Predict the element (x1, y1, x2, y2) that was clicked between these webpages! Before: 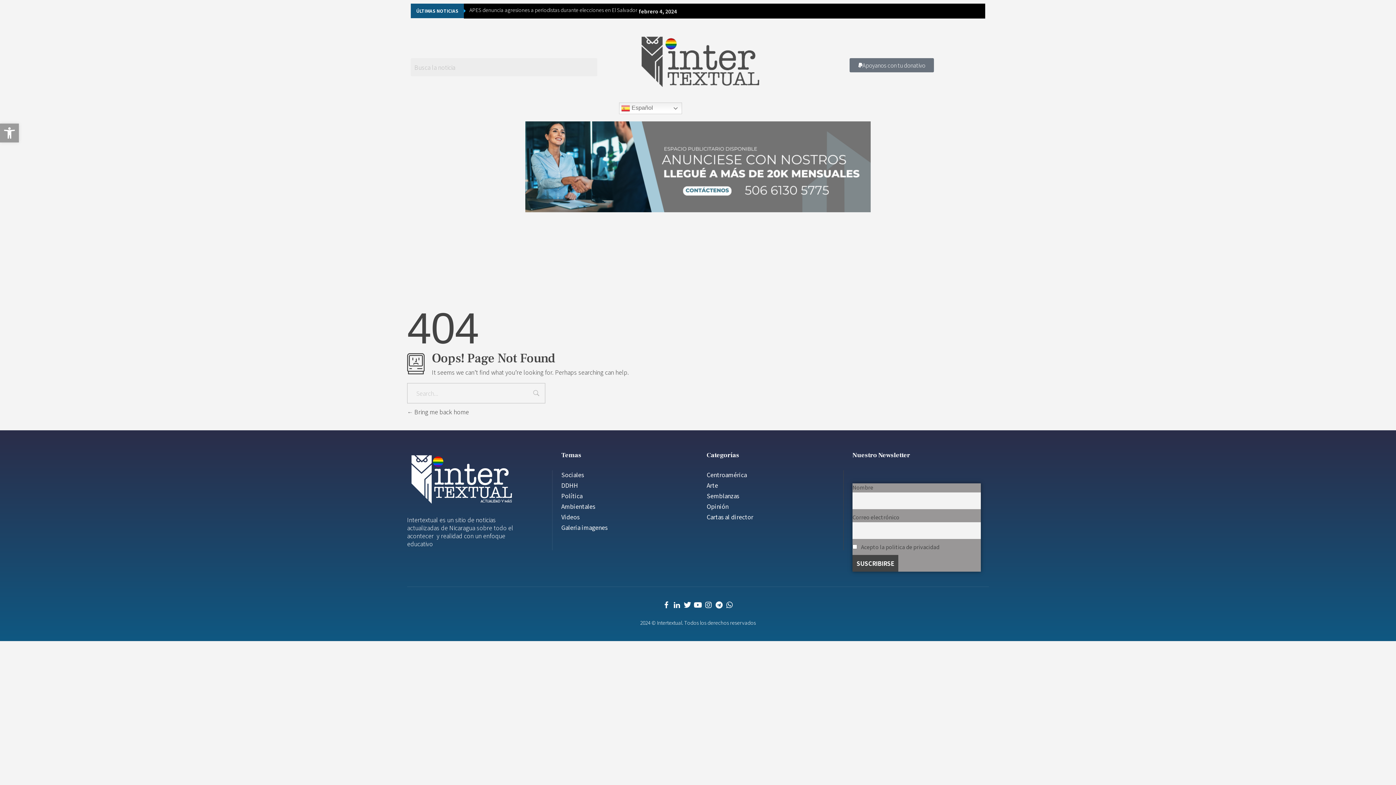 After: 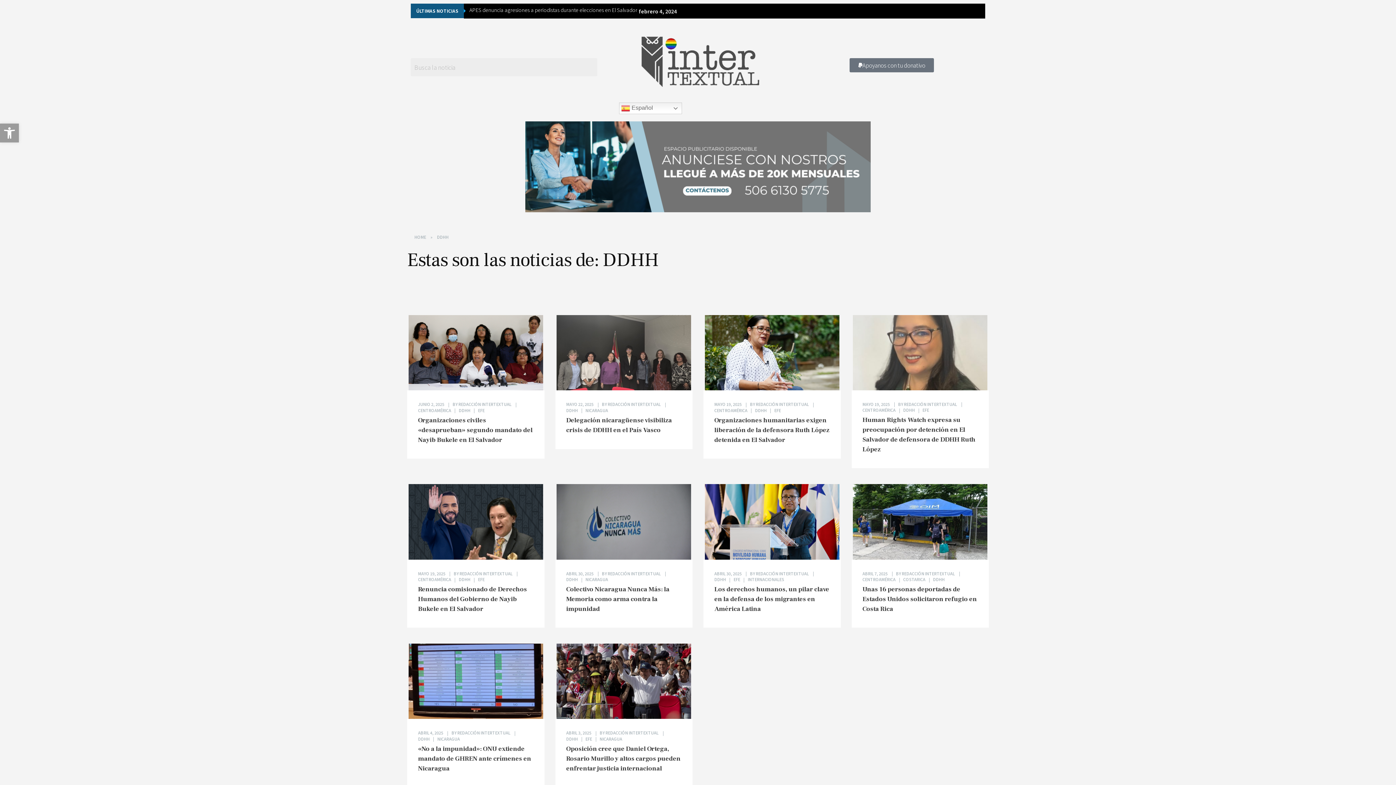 Action: bbox: (561, 481, 578, 491) label: DDHH